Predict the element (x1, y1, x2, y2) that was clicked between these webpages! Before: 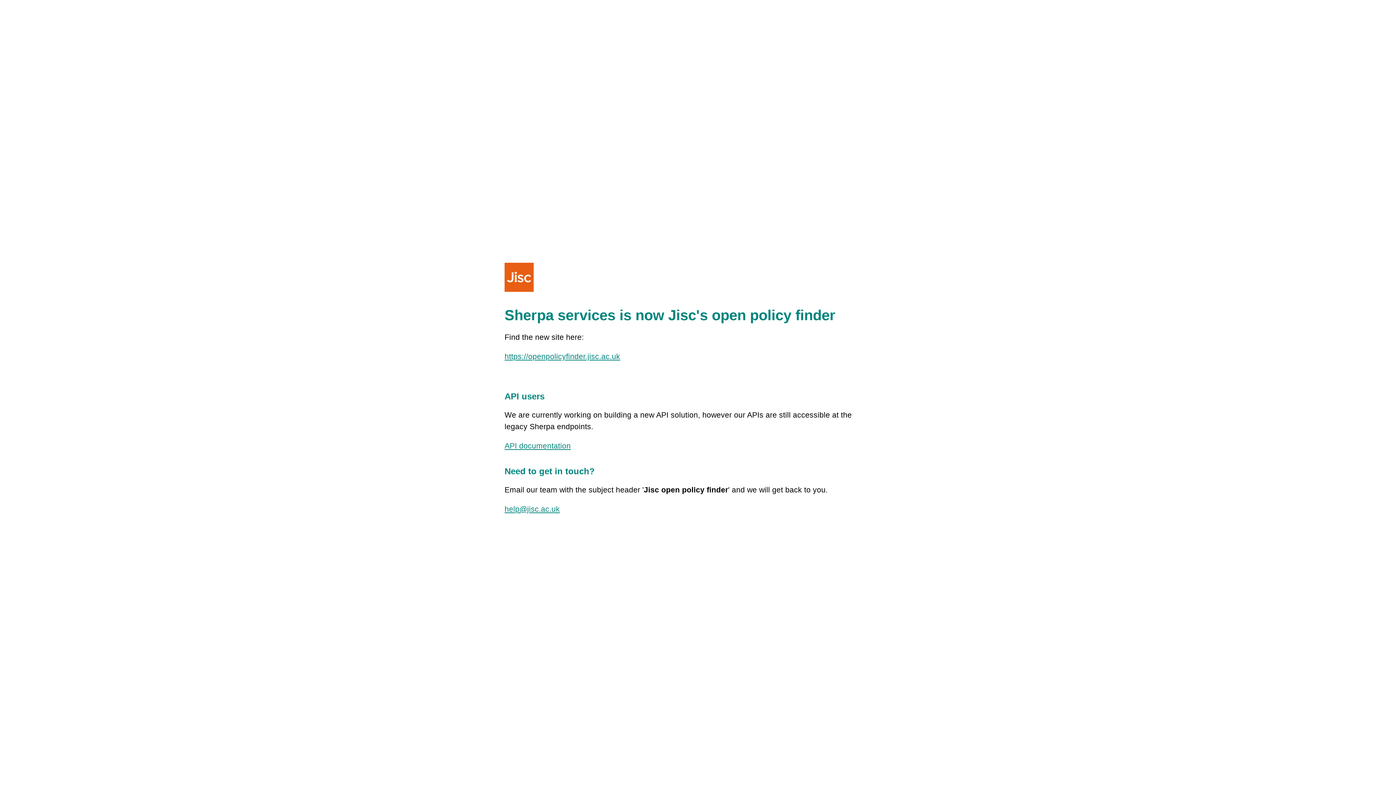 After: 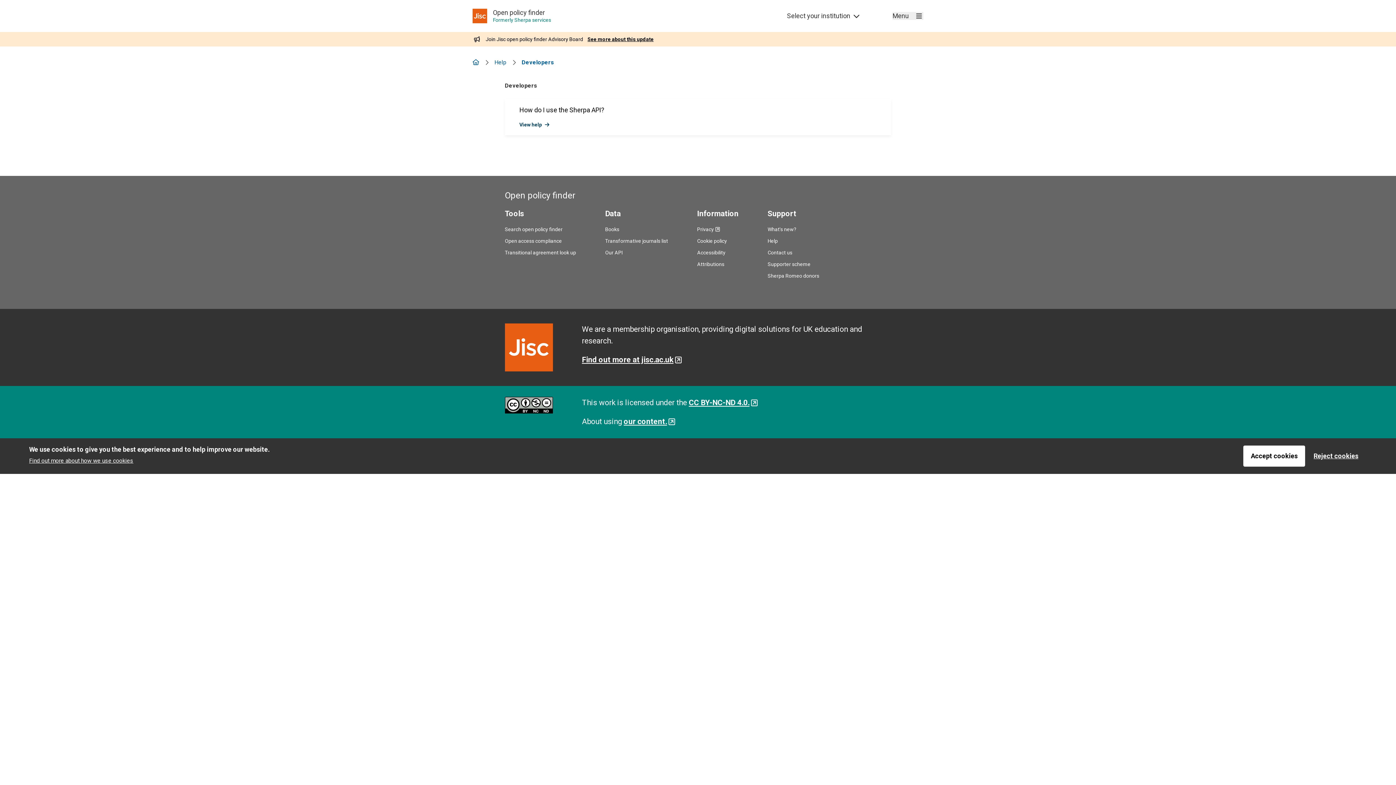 Action: label: API documentation bbox: (504, 441, 570, 450)